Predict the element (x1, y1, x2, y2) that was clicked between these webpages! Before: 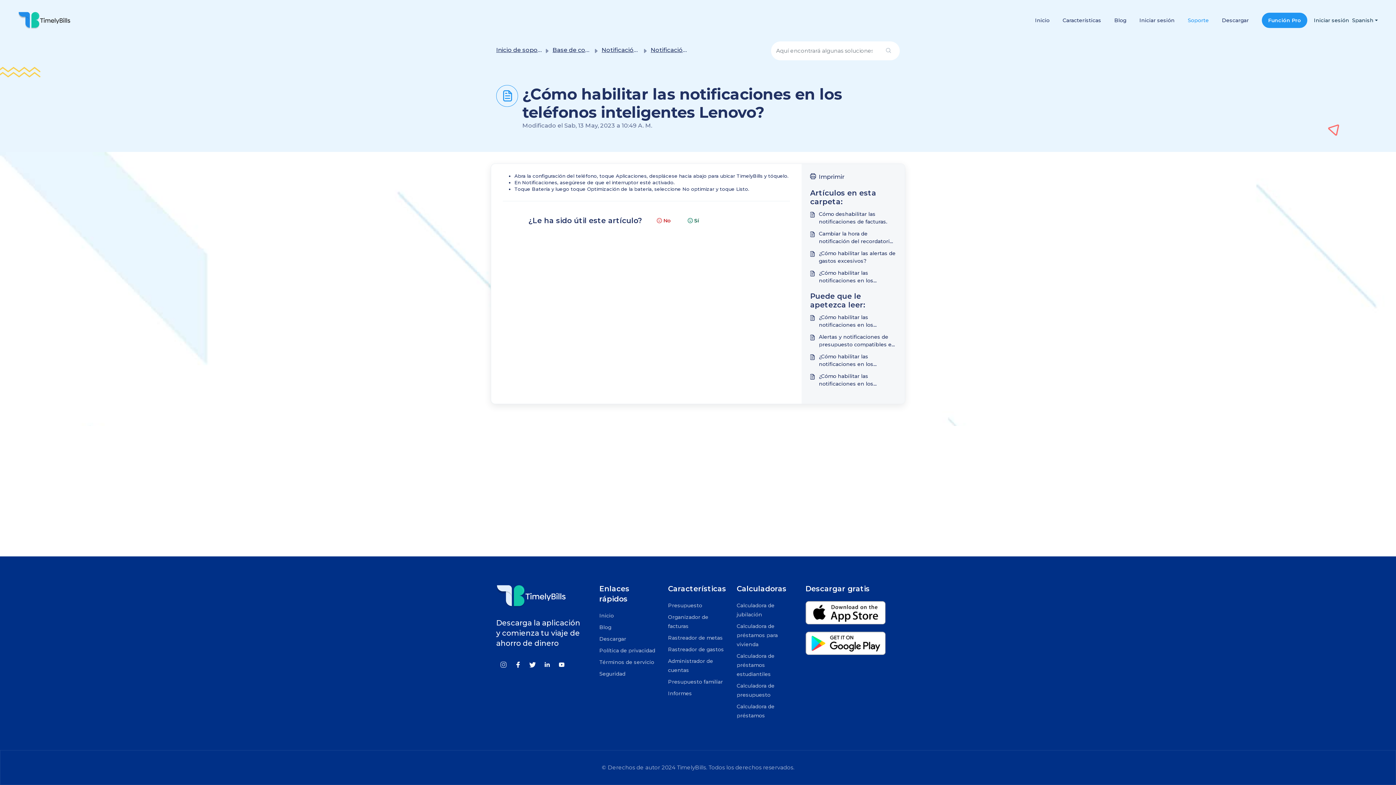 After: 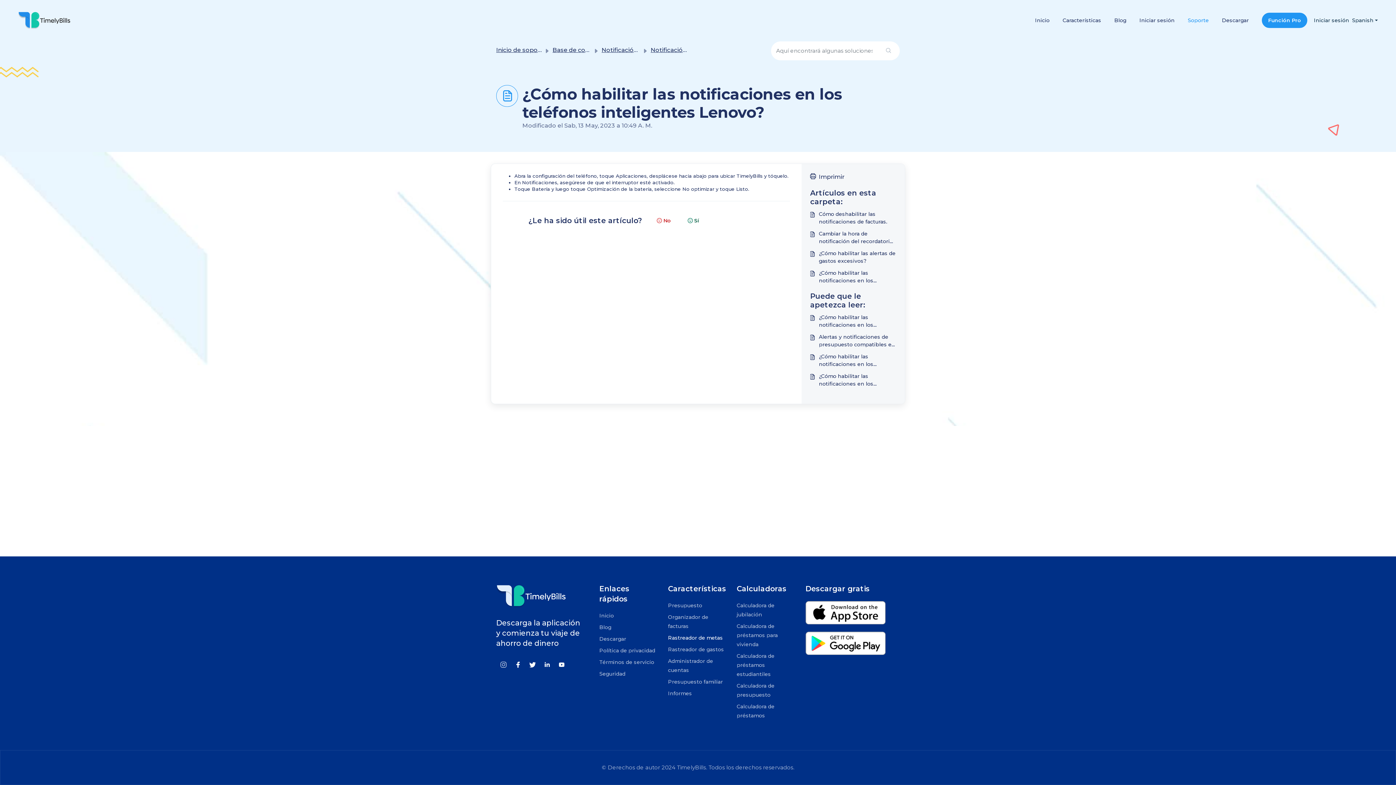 Action: bbox: (668, 634, 723, 641) label: Rastreador de metas